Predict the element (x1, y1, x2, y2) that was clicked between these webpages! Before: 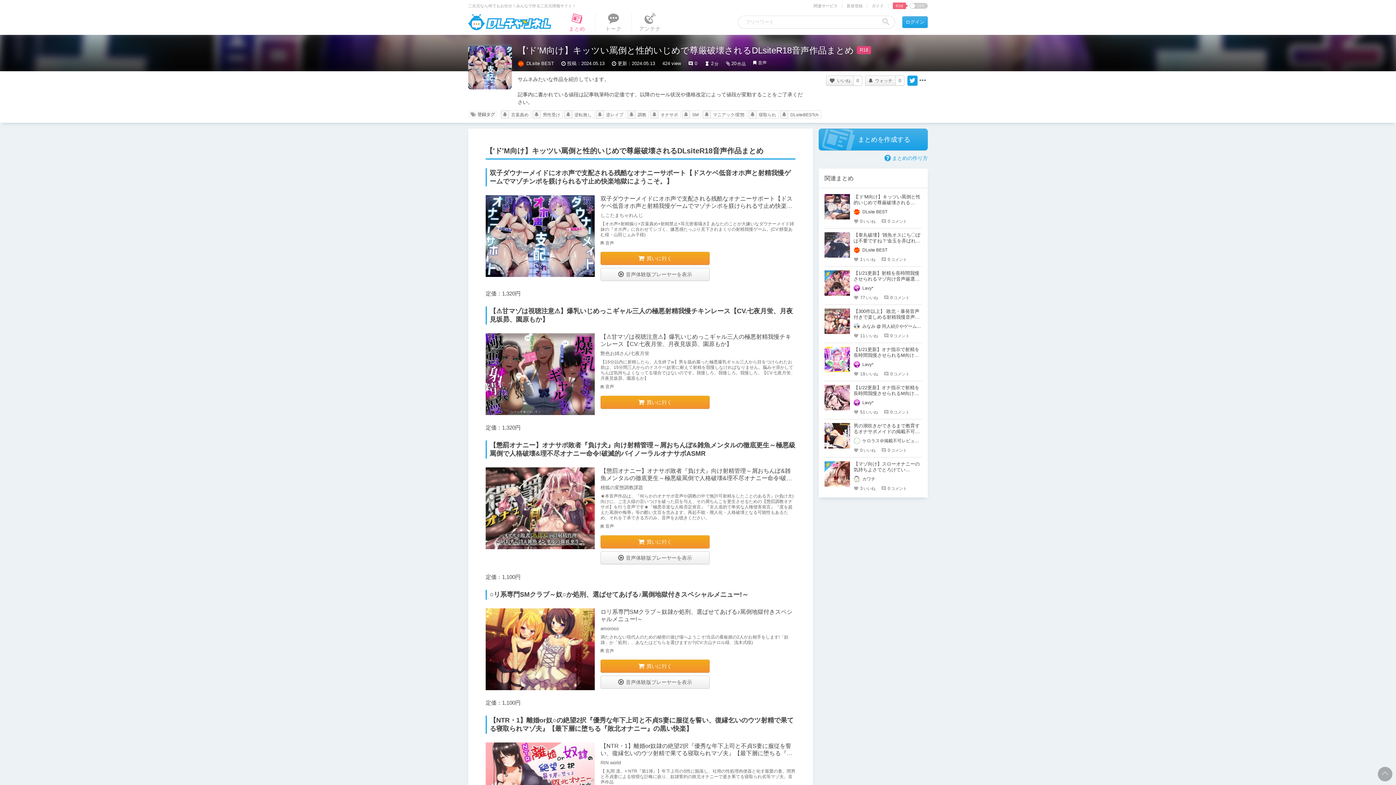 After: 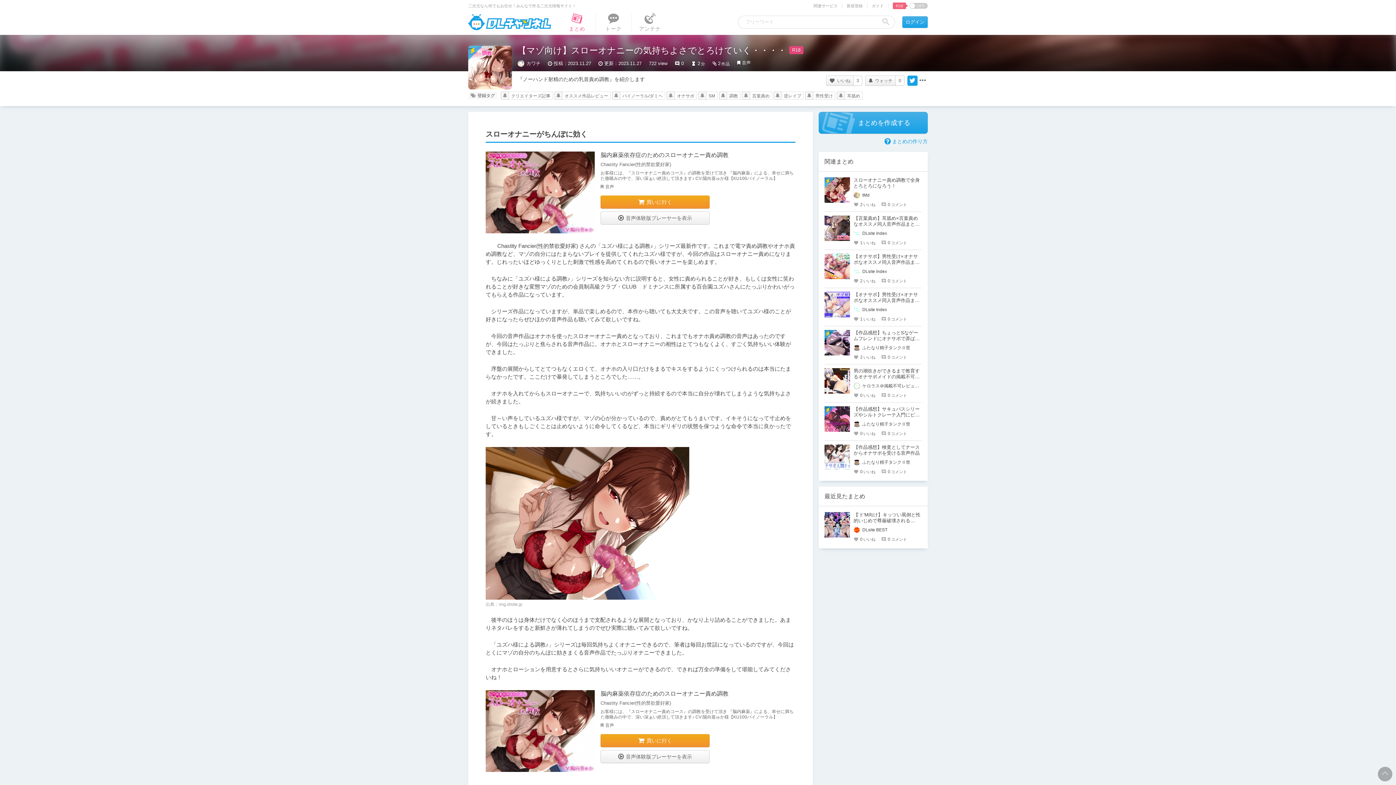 Action: bbox: (824, 461, 850, 486)